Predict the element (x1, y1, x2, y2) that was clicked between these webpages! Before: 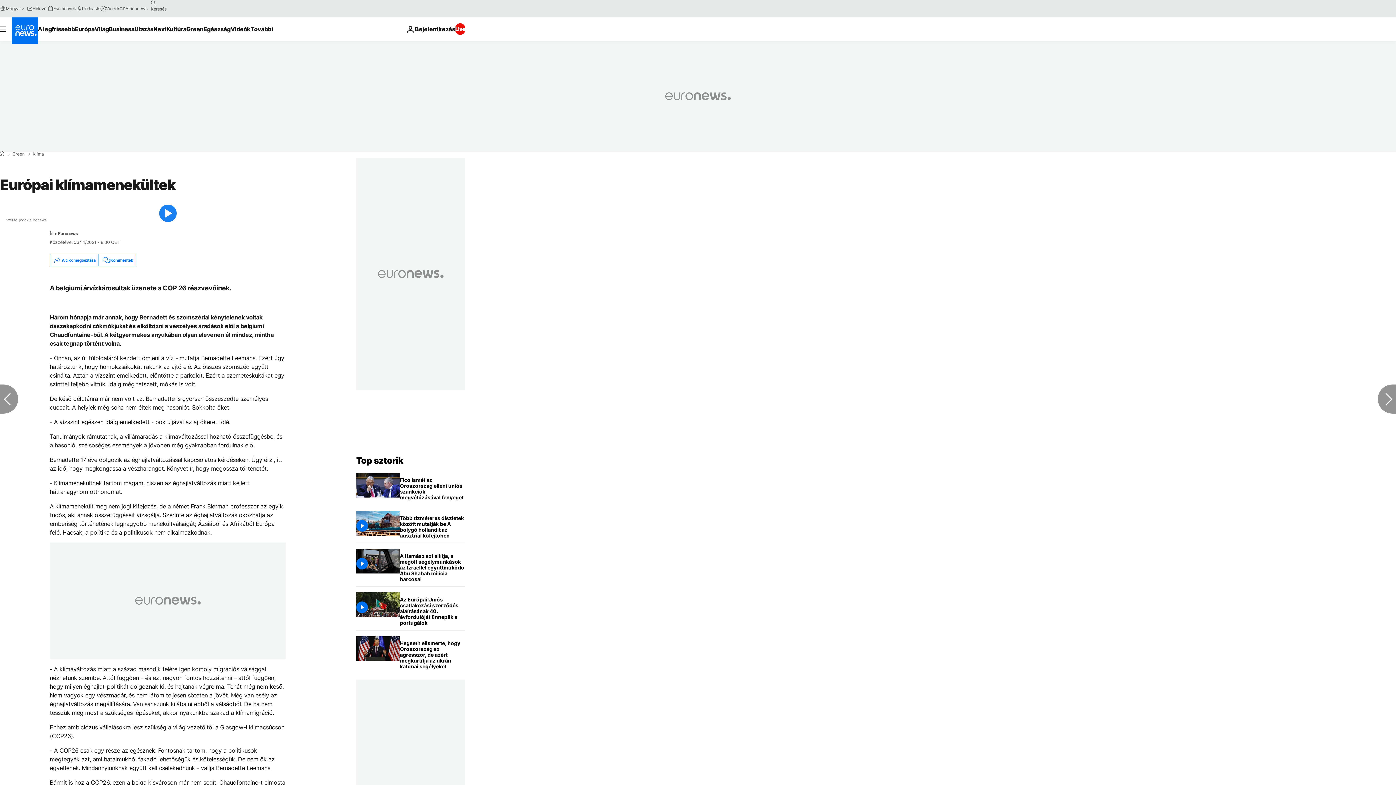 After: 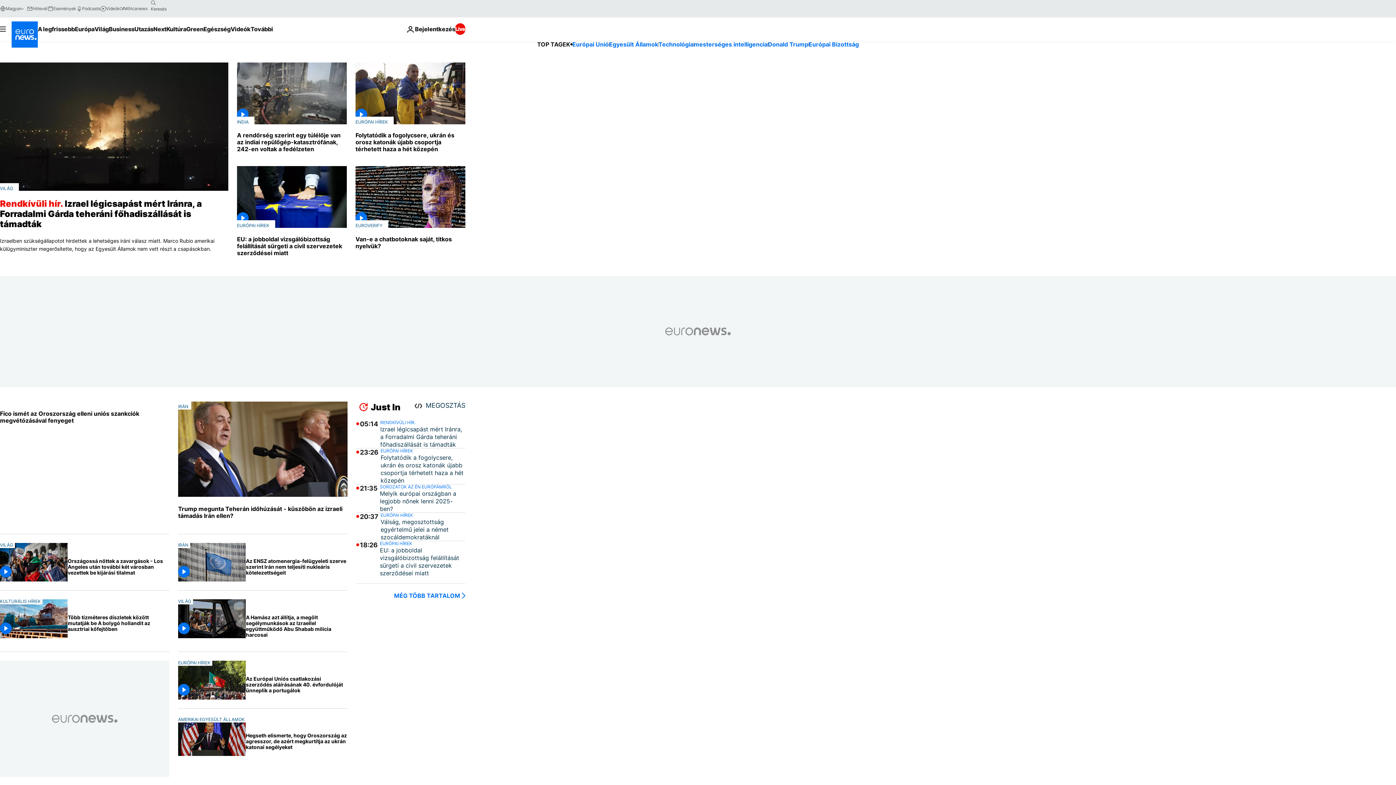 Action: bbox: (0, 151, 4, 156) label: Home